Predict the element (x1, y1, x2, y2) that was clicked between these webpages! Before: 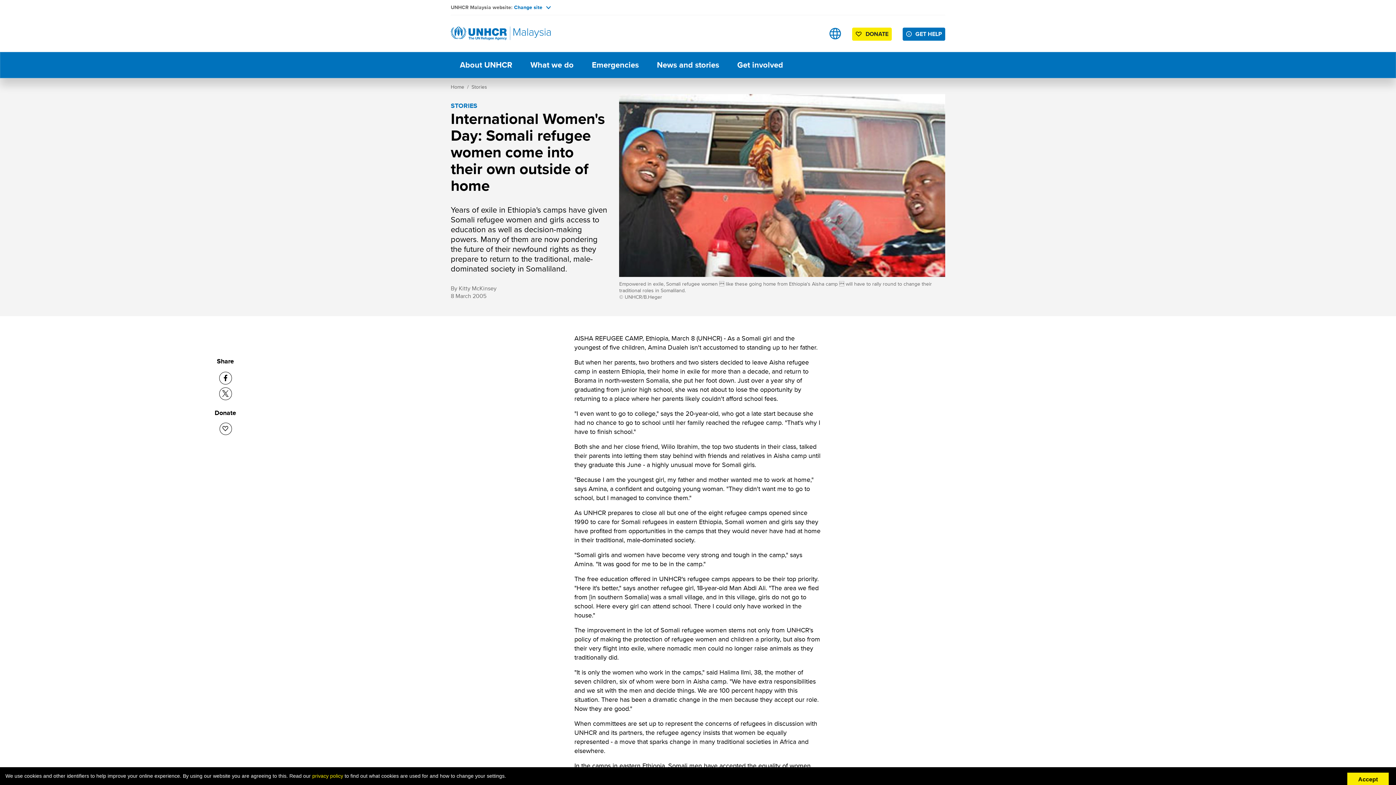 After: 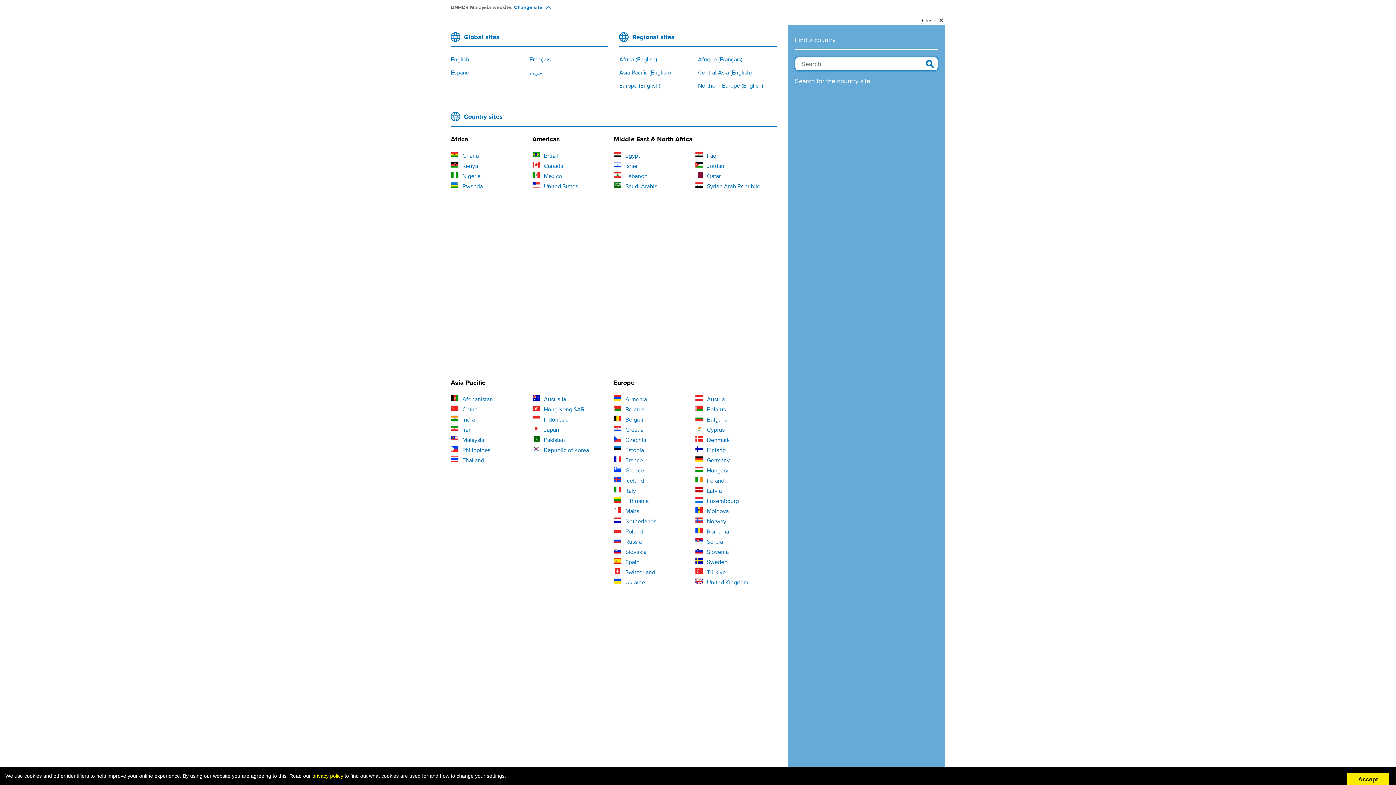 Action: label: Sites bbox: (829, 27, 841, 39)